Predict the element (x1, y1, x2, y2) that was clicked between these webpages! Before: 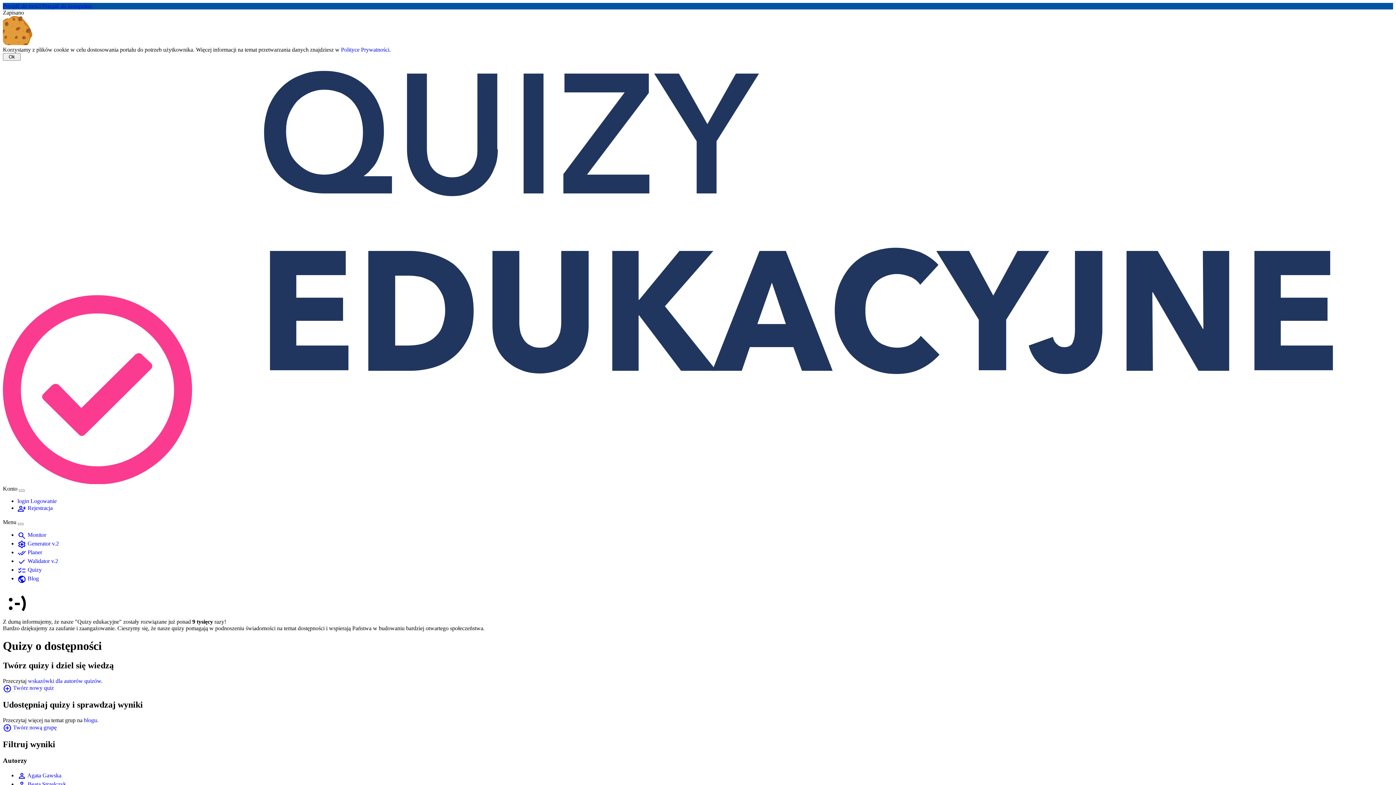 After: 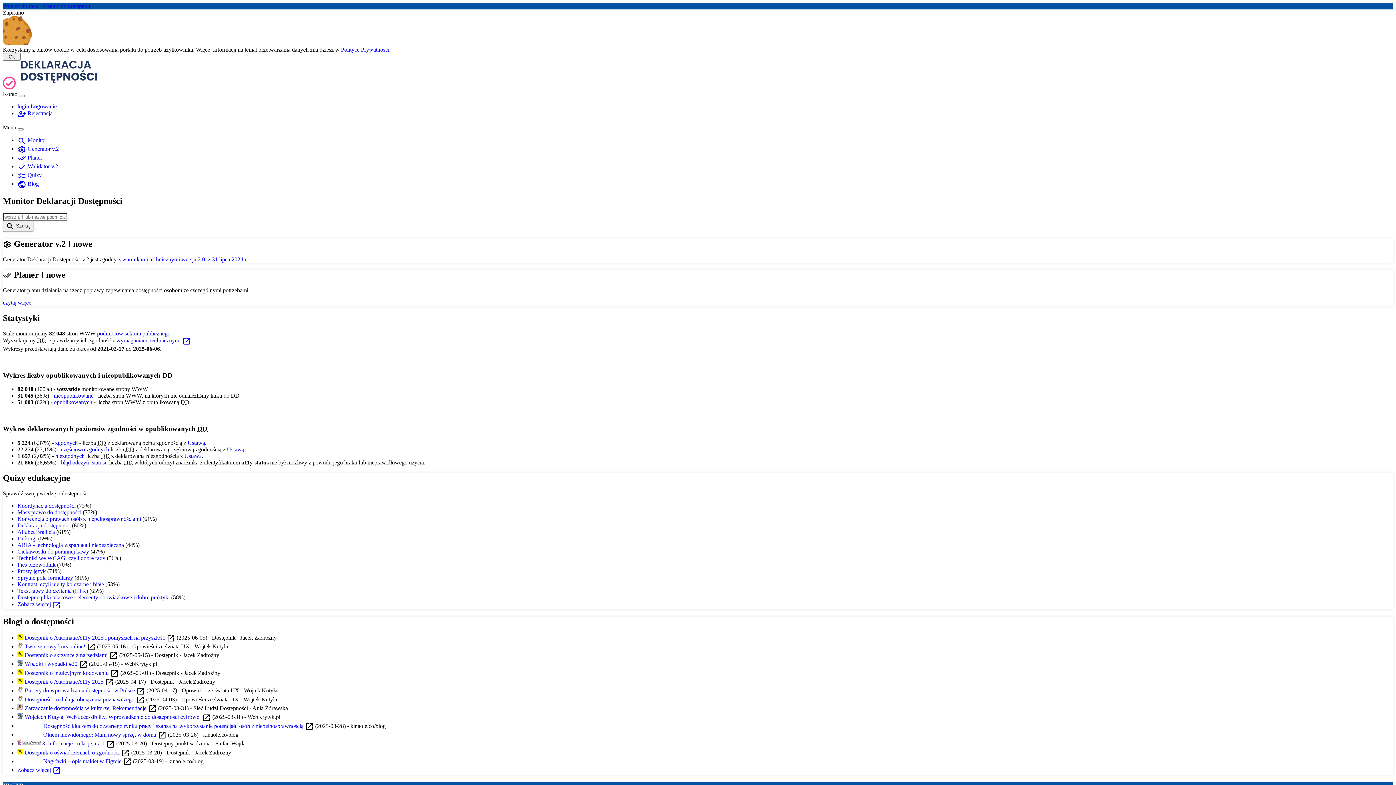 Action: bbox: (2, 479, 1393, 485)